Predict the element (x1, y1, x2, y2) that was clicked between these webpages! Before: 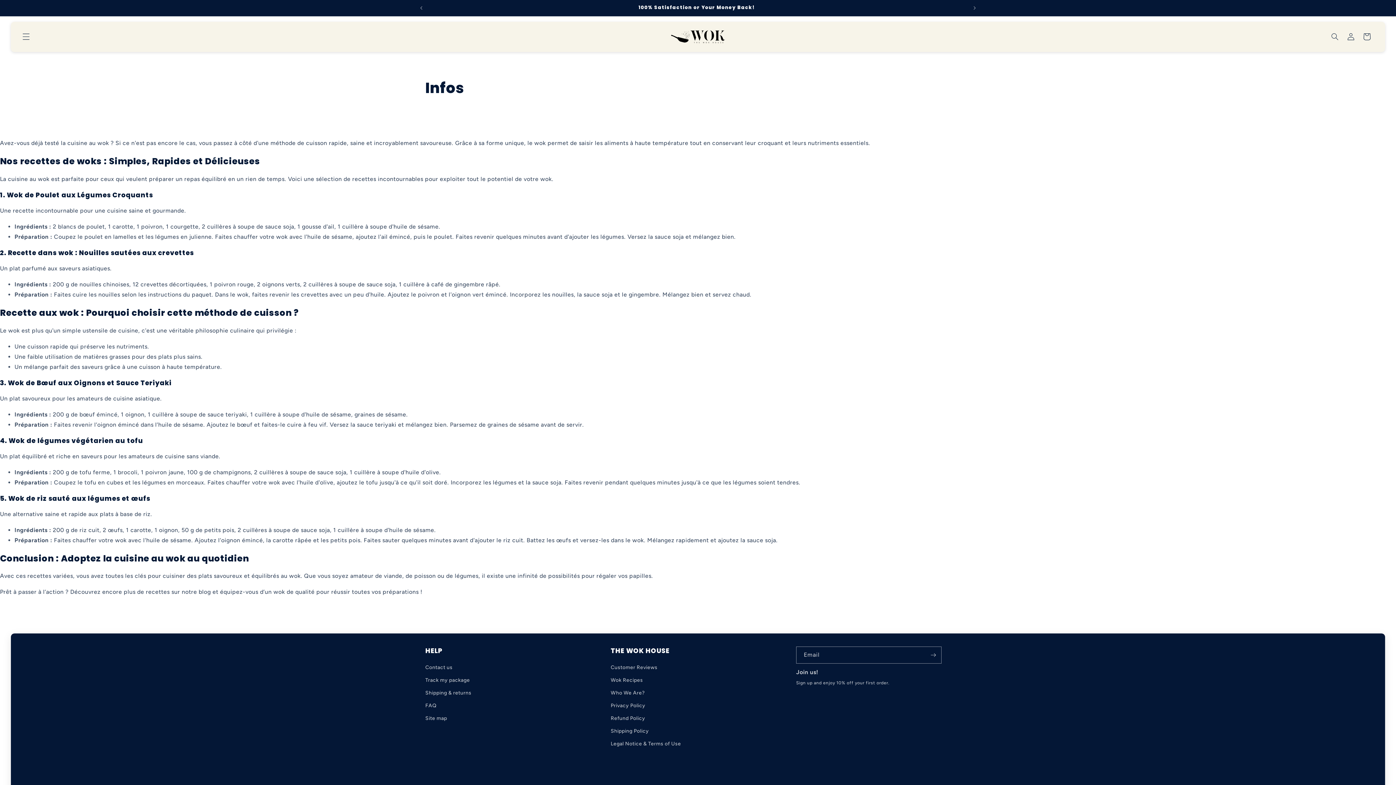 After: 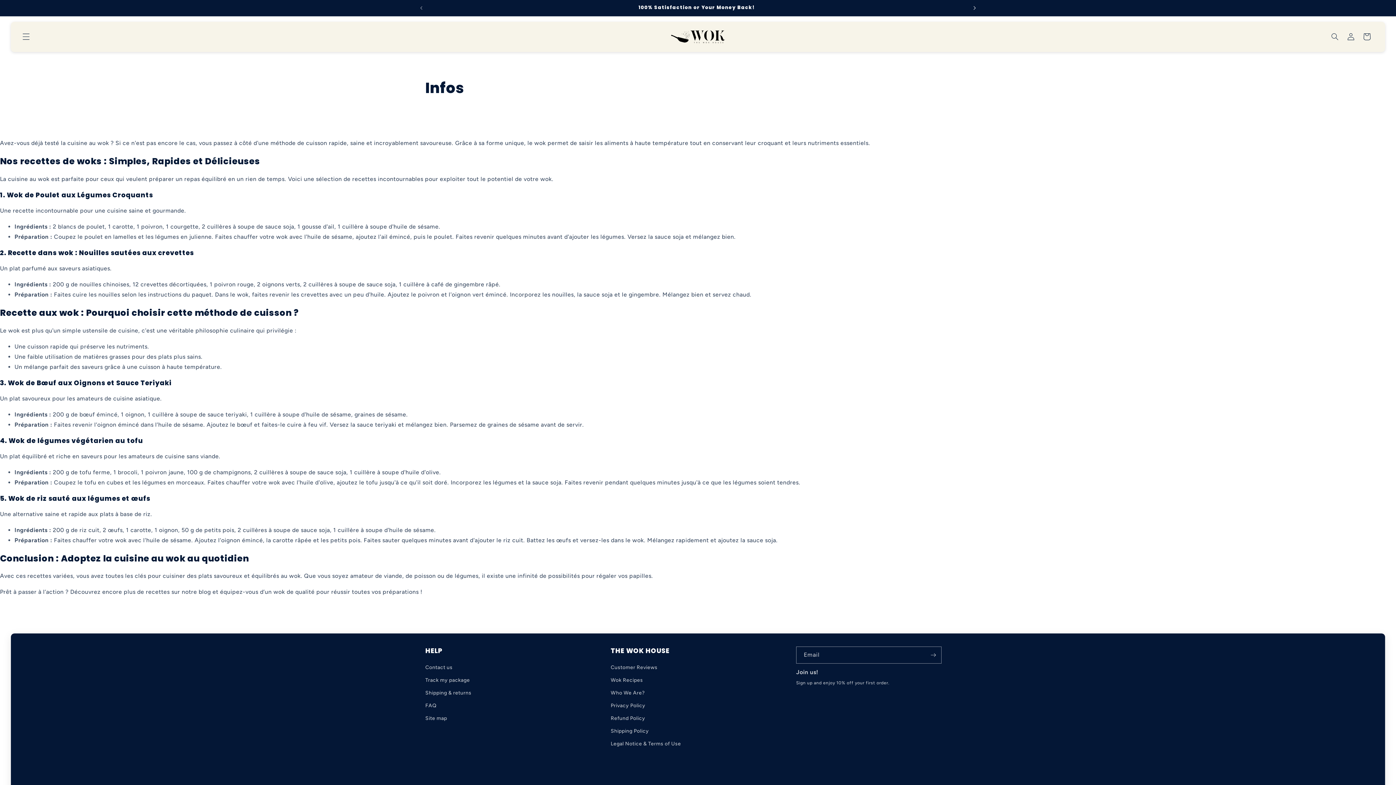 Action: bbox: (966, 1, 982, 14) label: Next announcement